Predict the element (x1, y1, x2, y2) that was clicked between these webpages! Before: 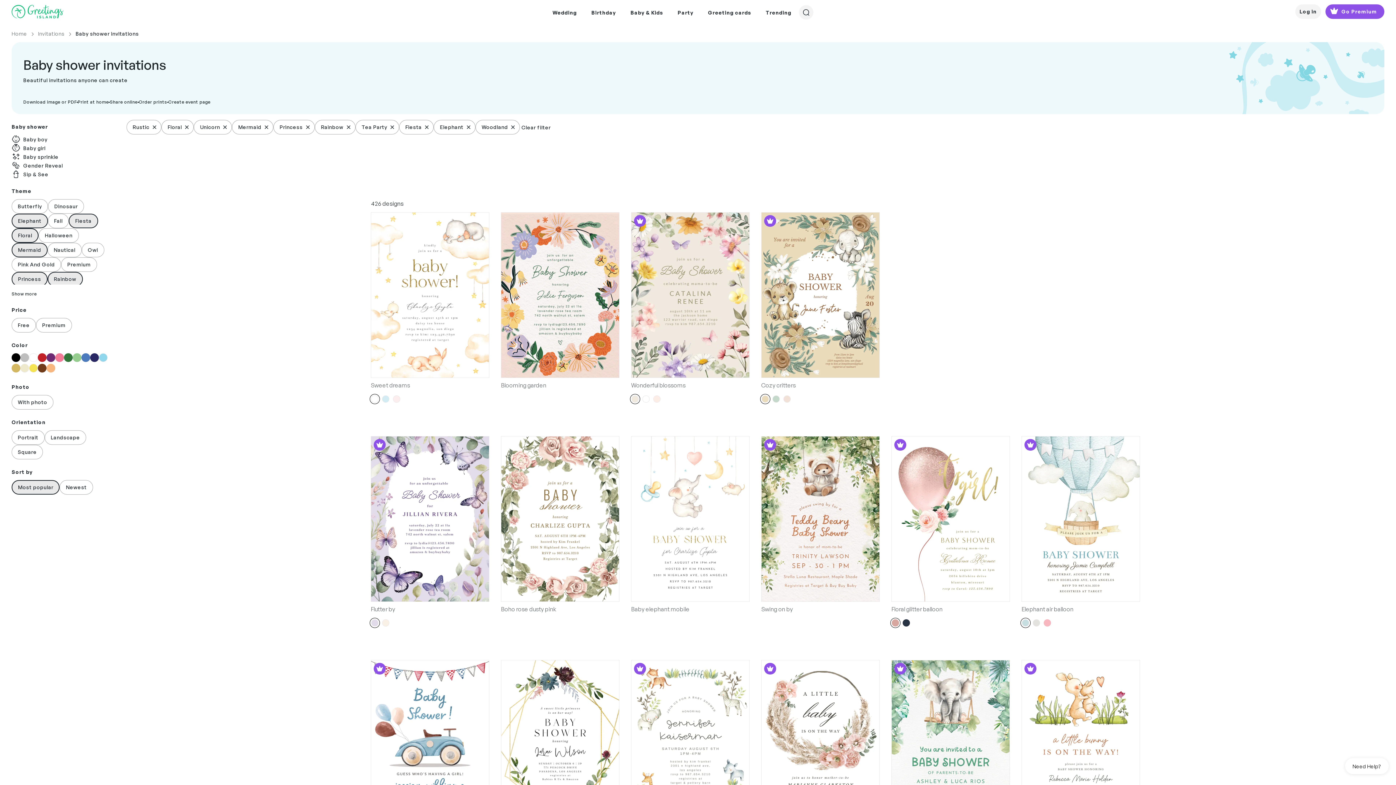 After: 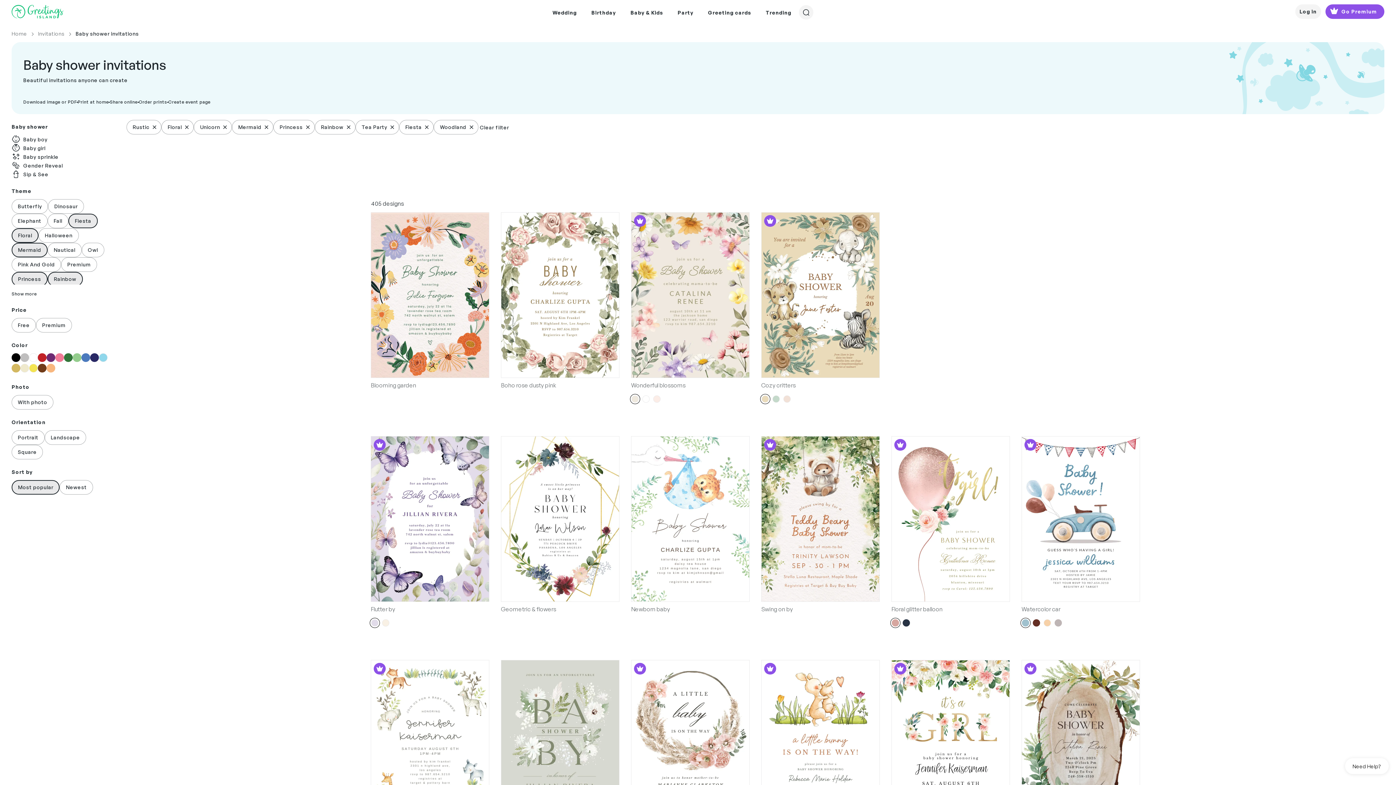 Action: bbox: (11, 213, 47, 228) label: Elephant